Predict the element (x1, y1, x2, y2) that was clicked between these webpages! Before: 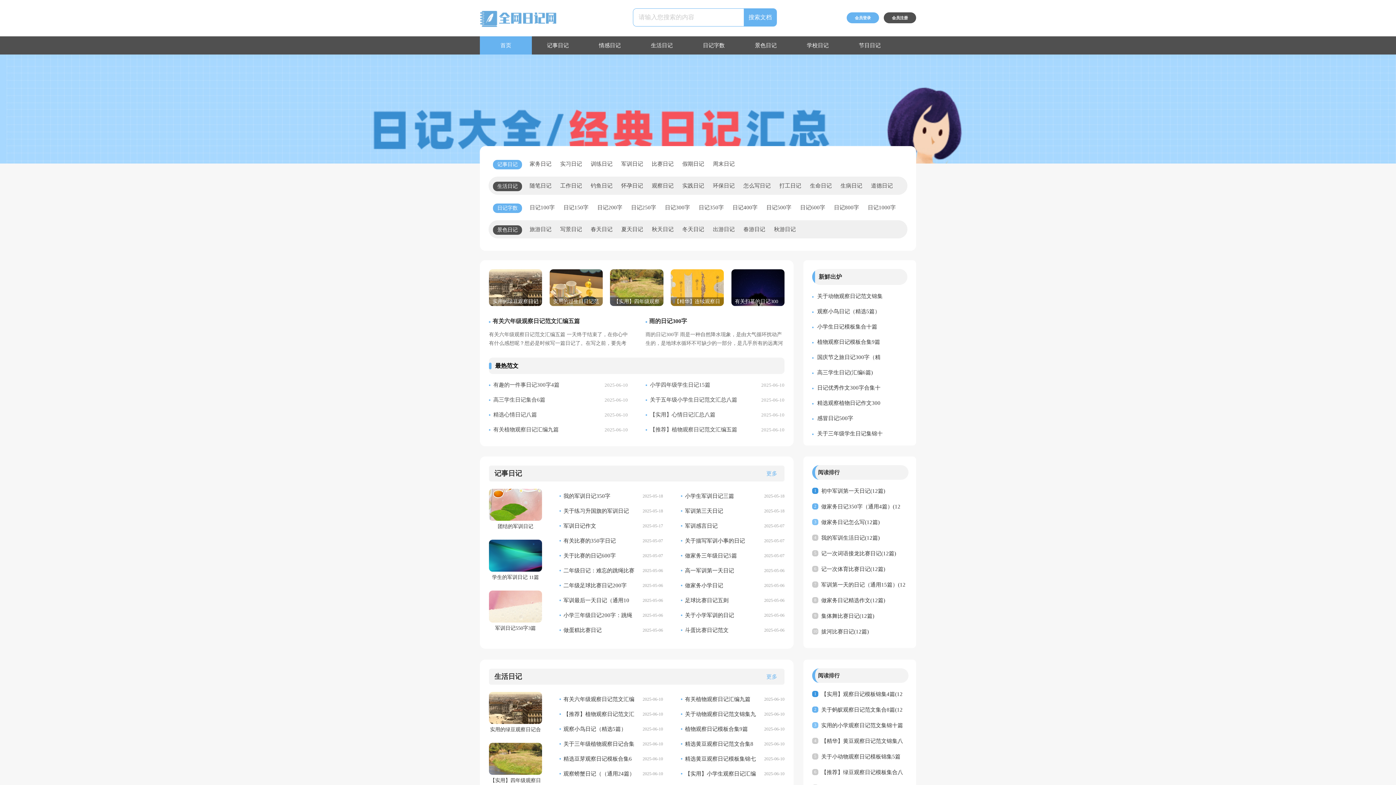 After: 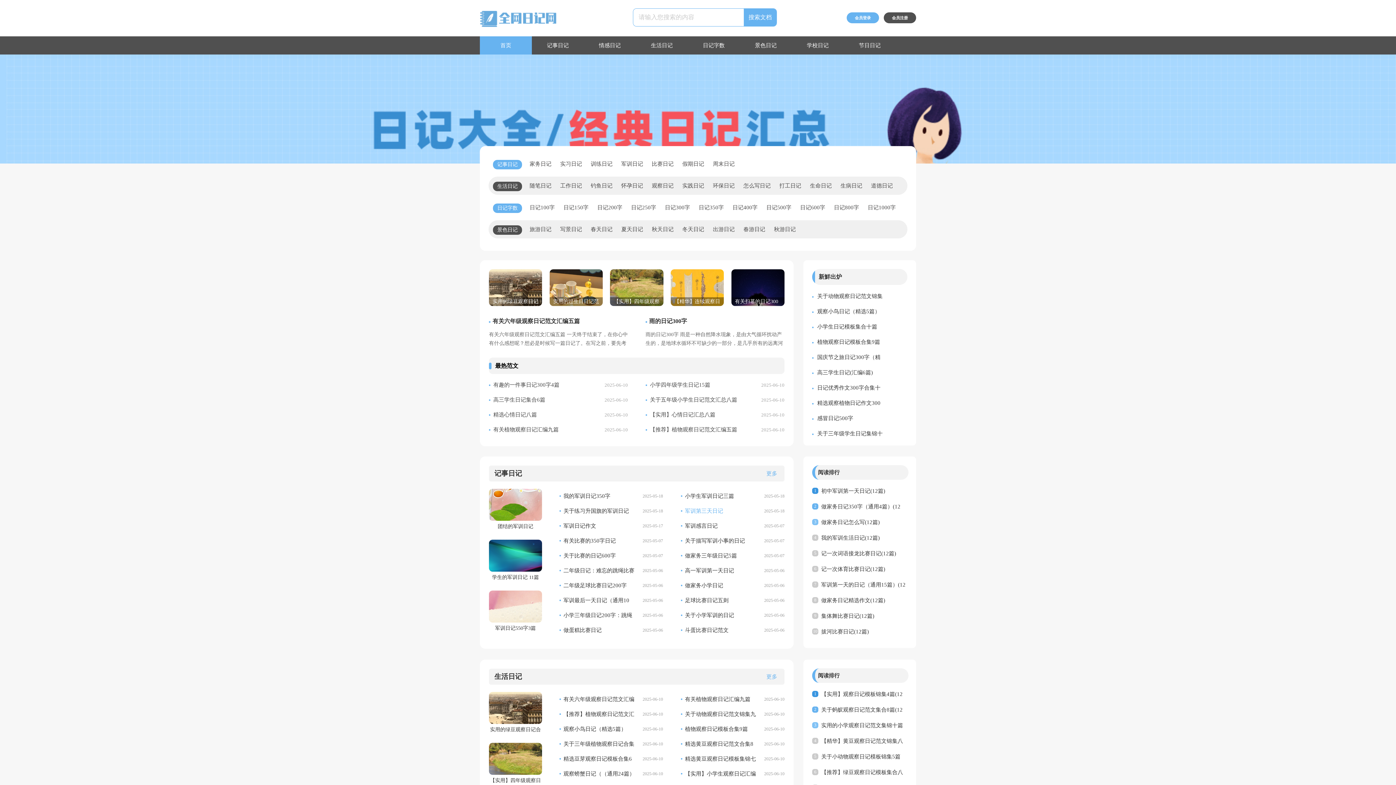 Action: label: 军训第三天日记 bbox: (685, 504, 758, 514)